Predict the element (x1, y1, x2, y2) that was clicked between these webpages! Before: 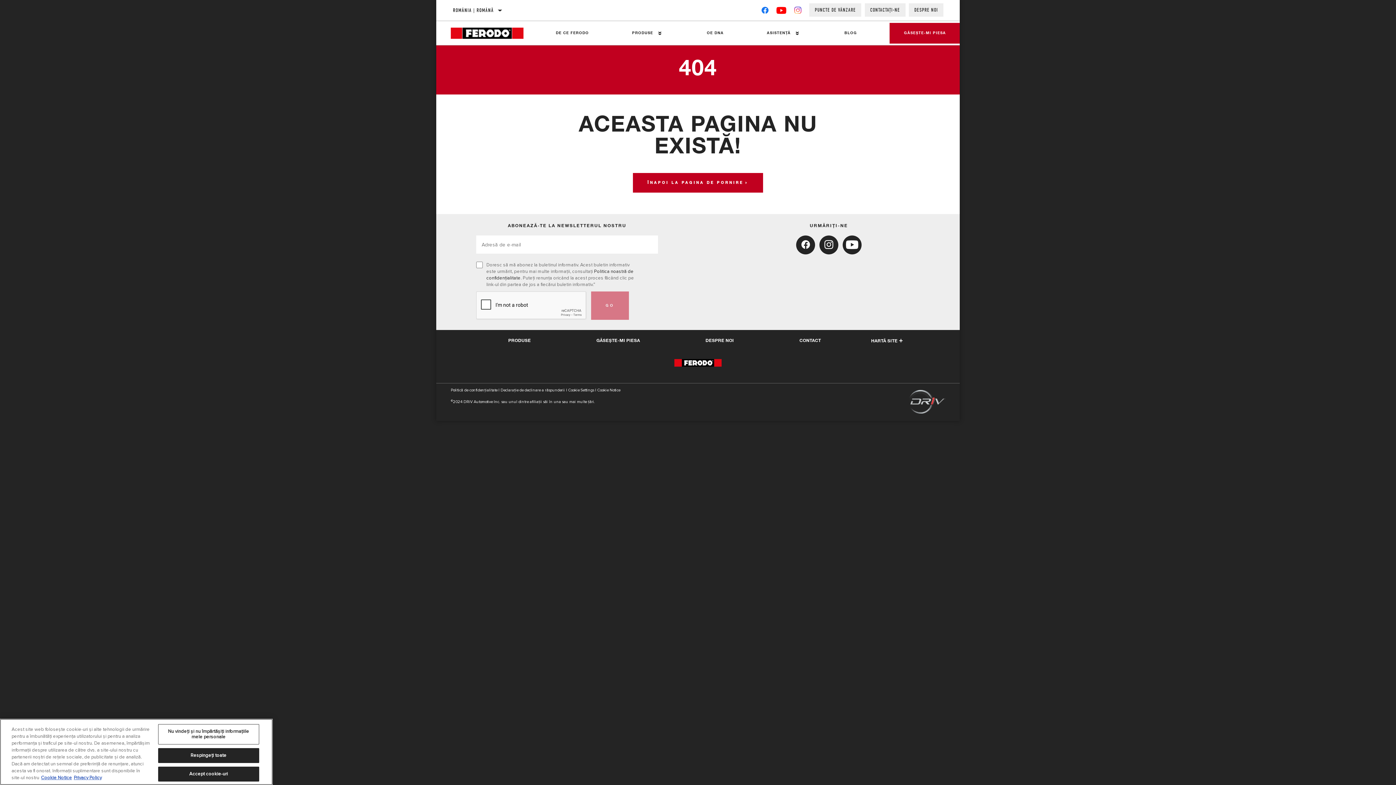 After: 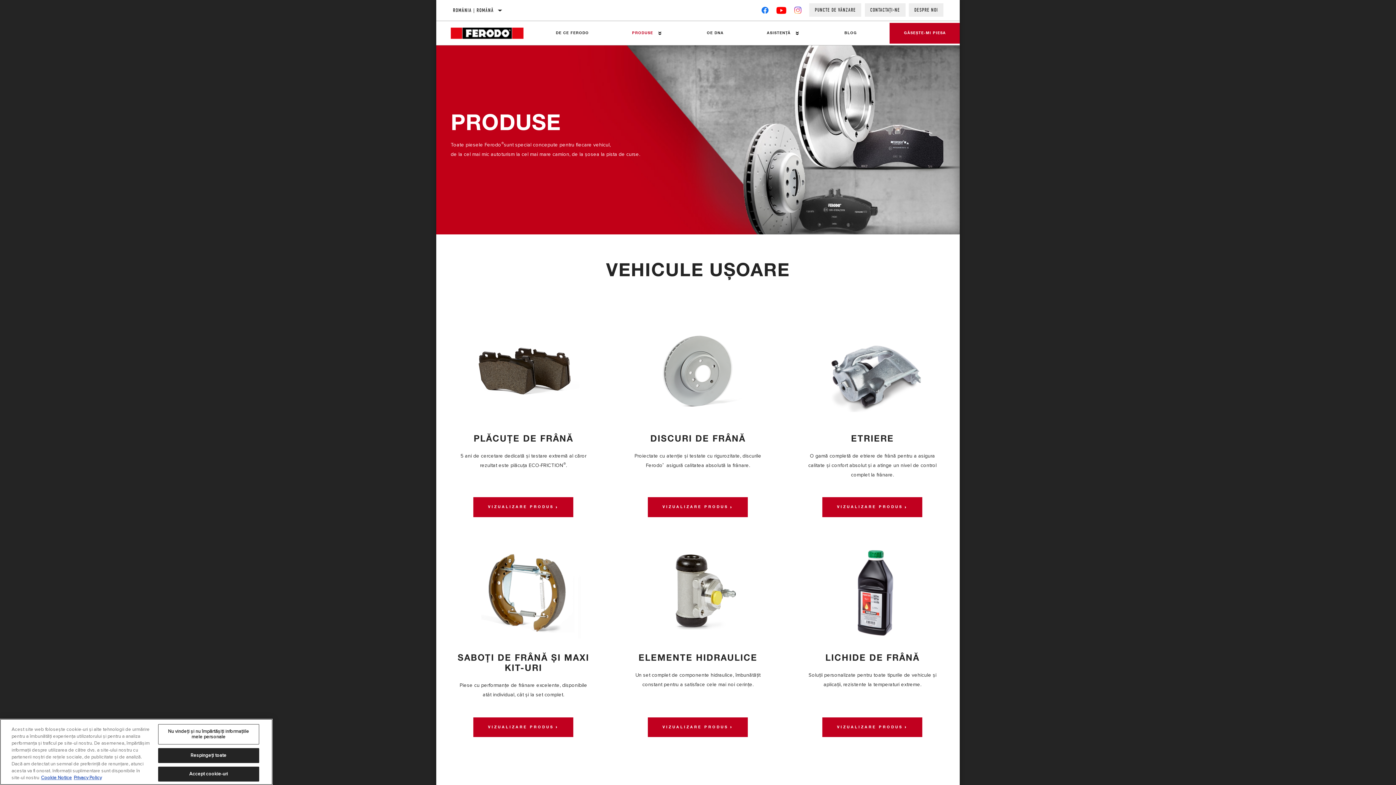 Action: label: Produse bbox: (508, 338, 531, 343)